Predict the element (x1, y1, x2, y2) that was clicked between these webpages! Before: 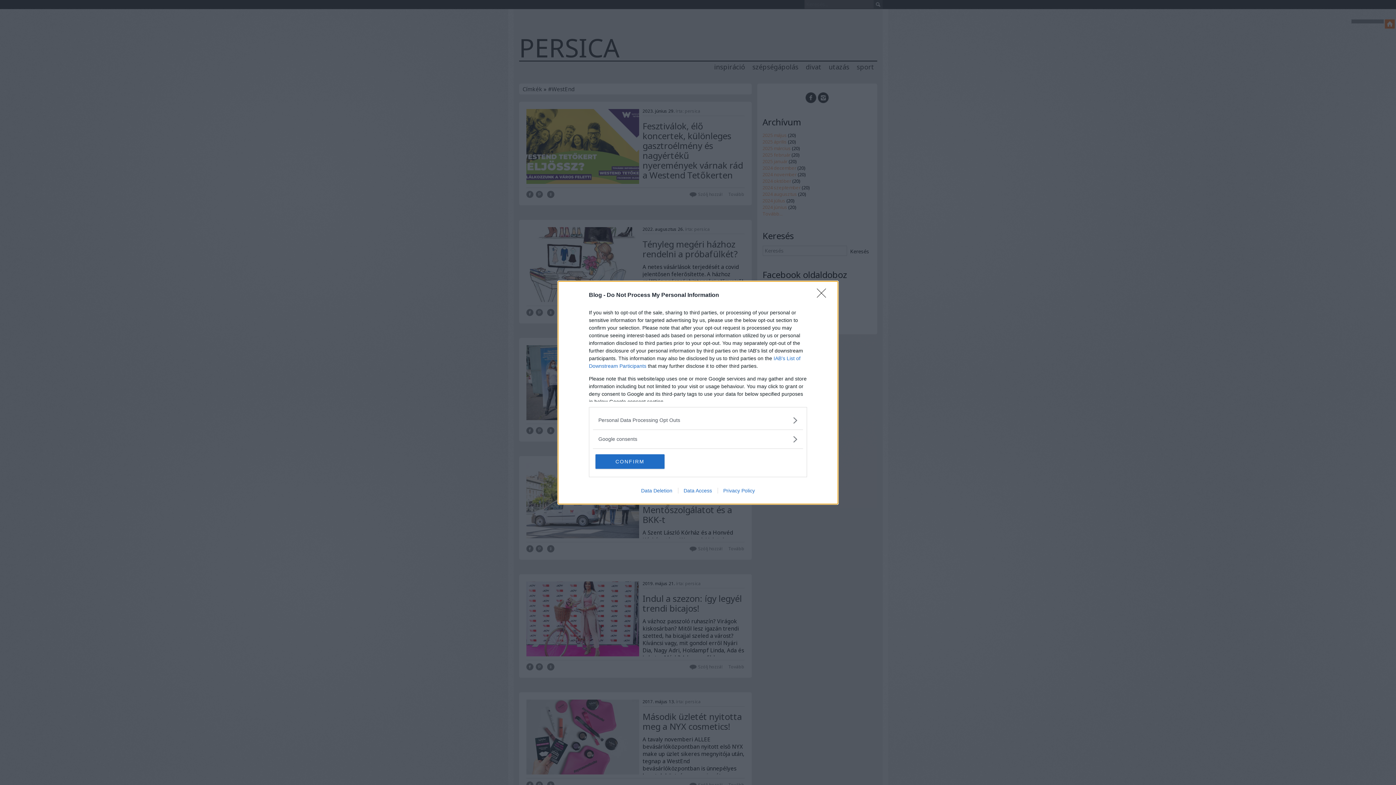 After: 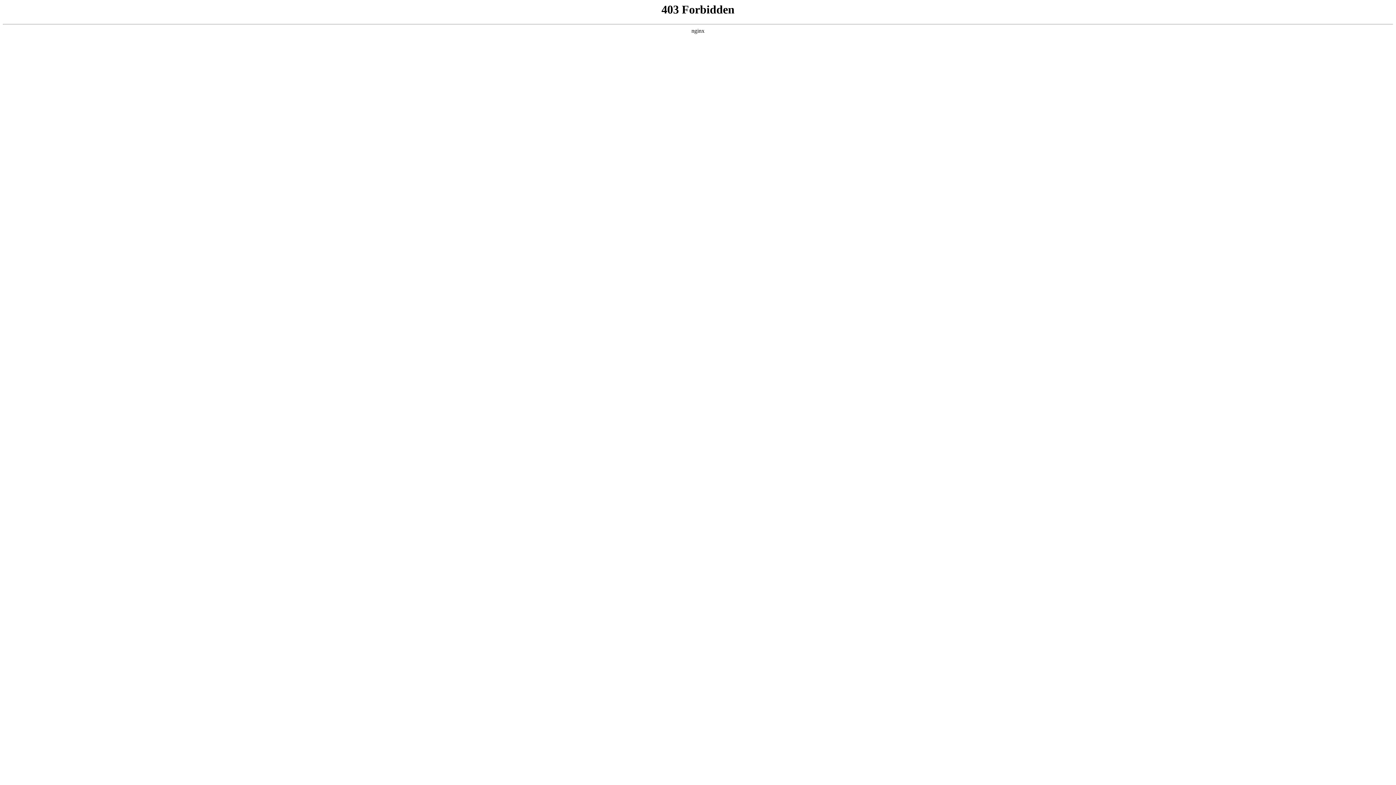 Action: bbox: (678, 487, 717, 493) label: Data Access